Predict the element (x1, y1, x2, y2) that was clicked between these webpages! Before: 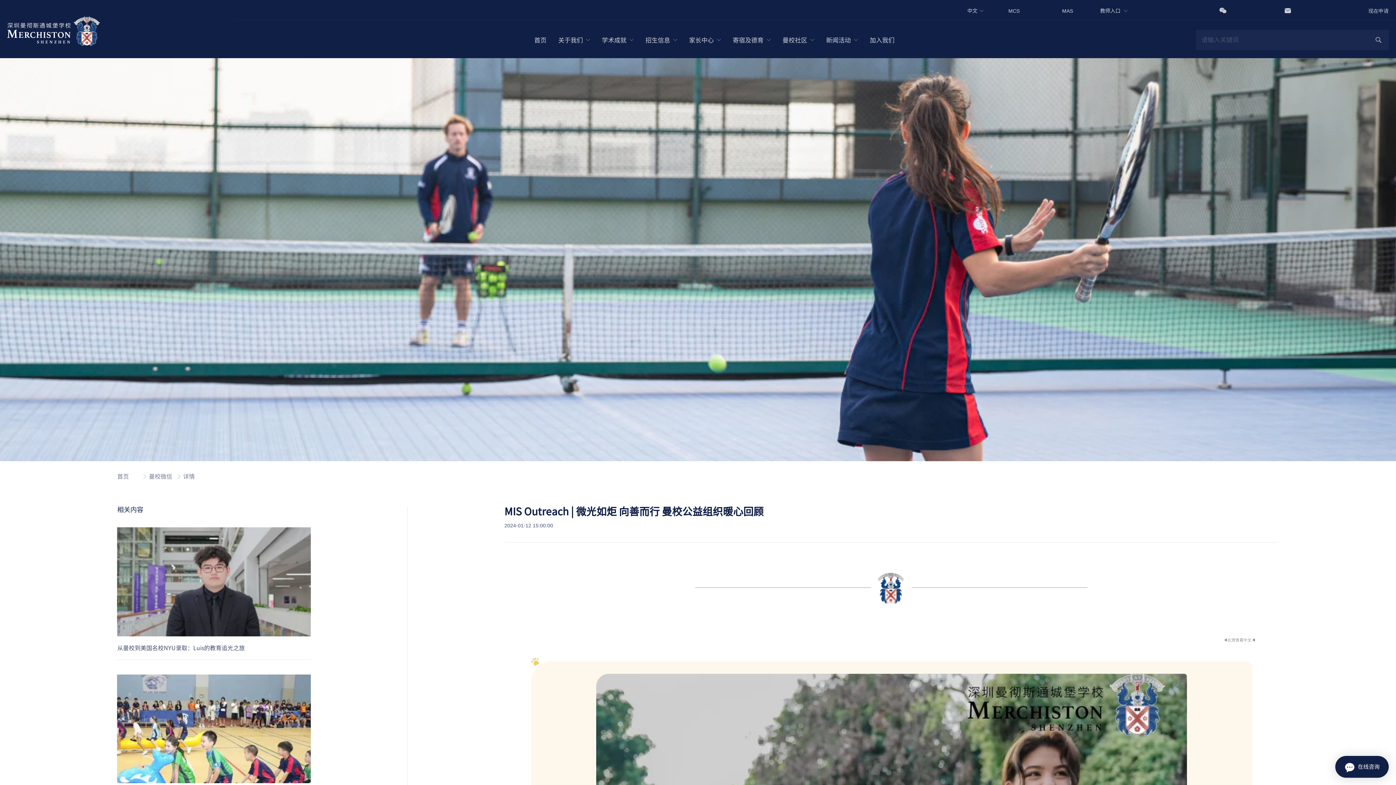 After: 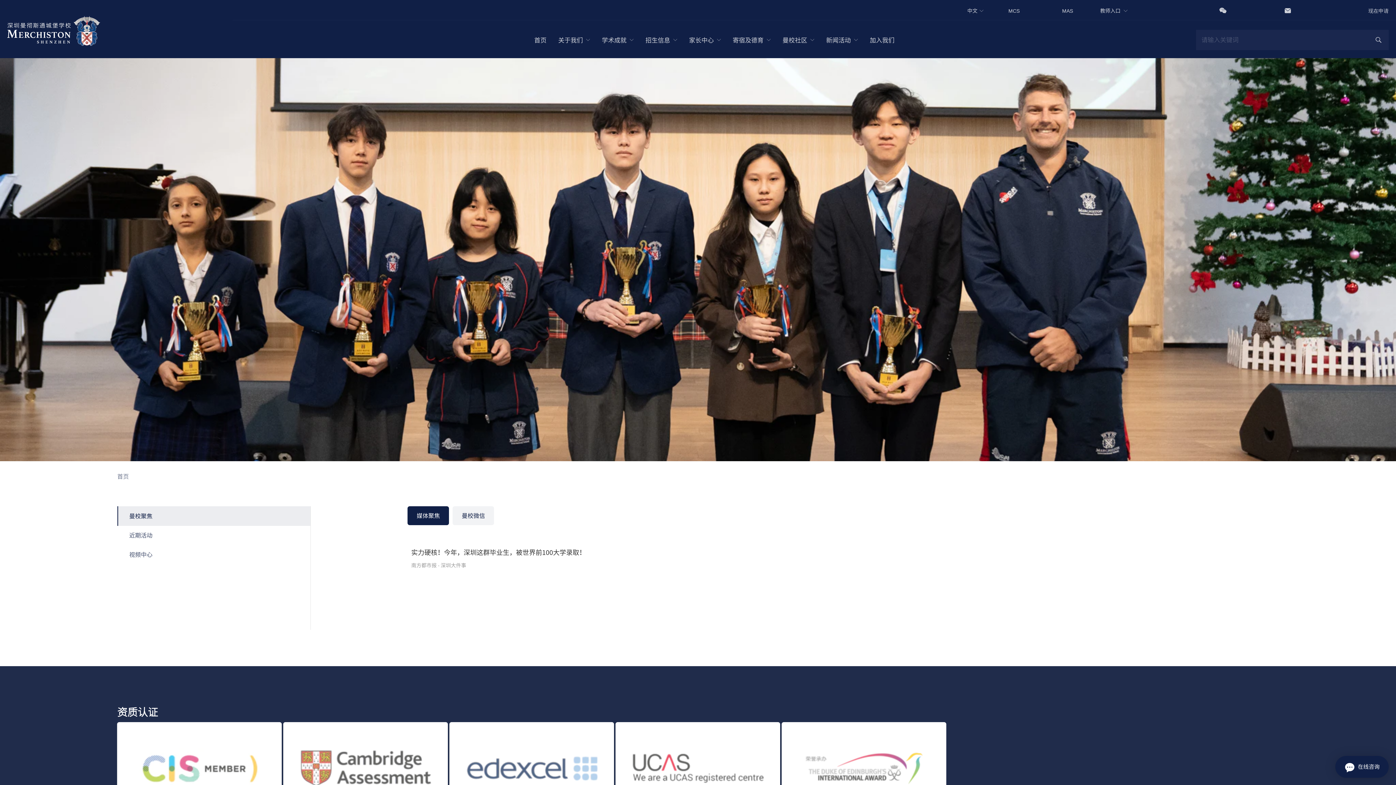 Action: label: 曼校微信  bbox: (148, 473, 173, 479)